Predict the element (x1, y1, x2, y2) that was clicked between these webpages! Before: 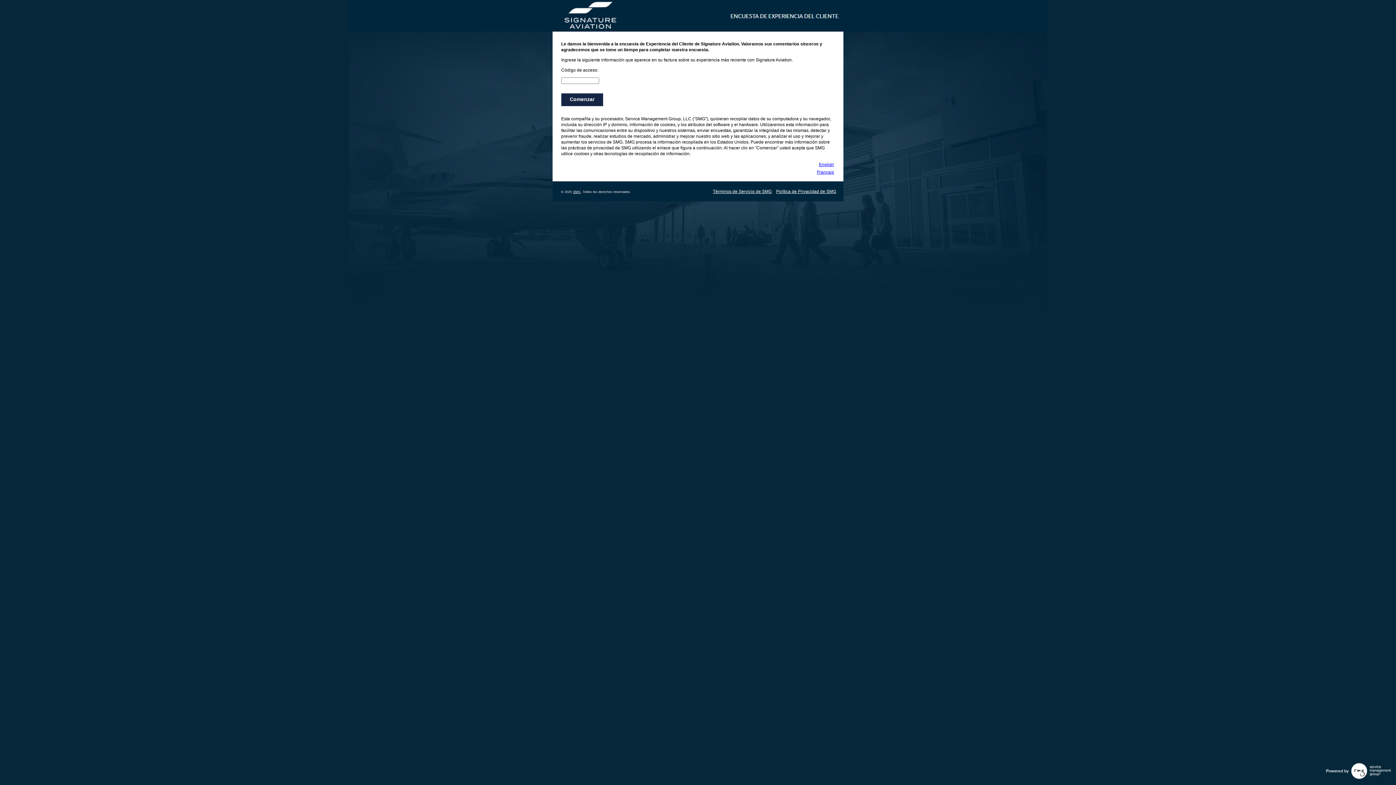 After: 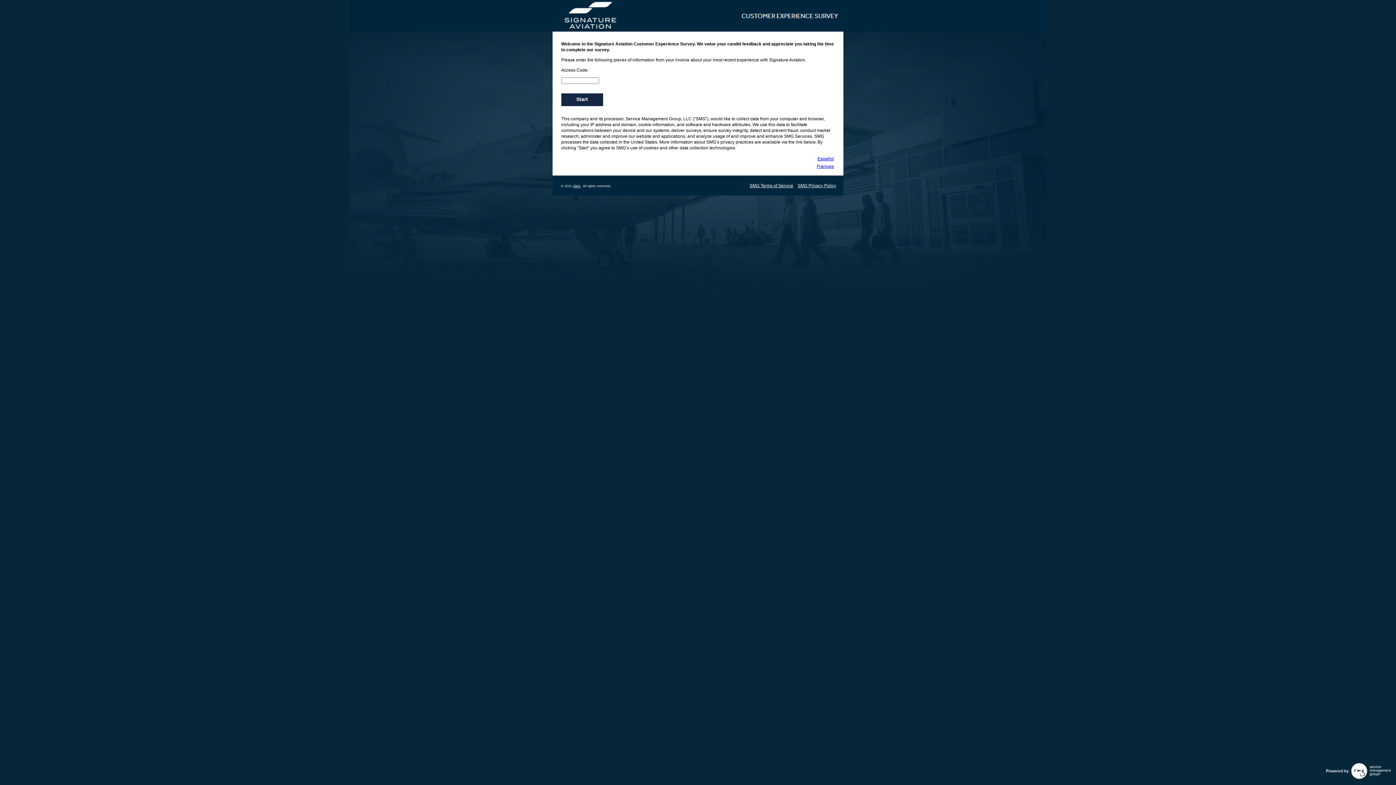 Action: label: English bbox: (819, 162, 834, 167)